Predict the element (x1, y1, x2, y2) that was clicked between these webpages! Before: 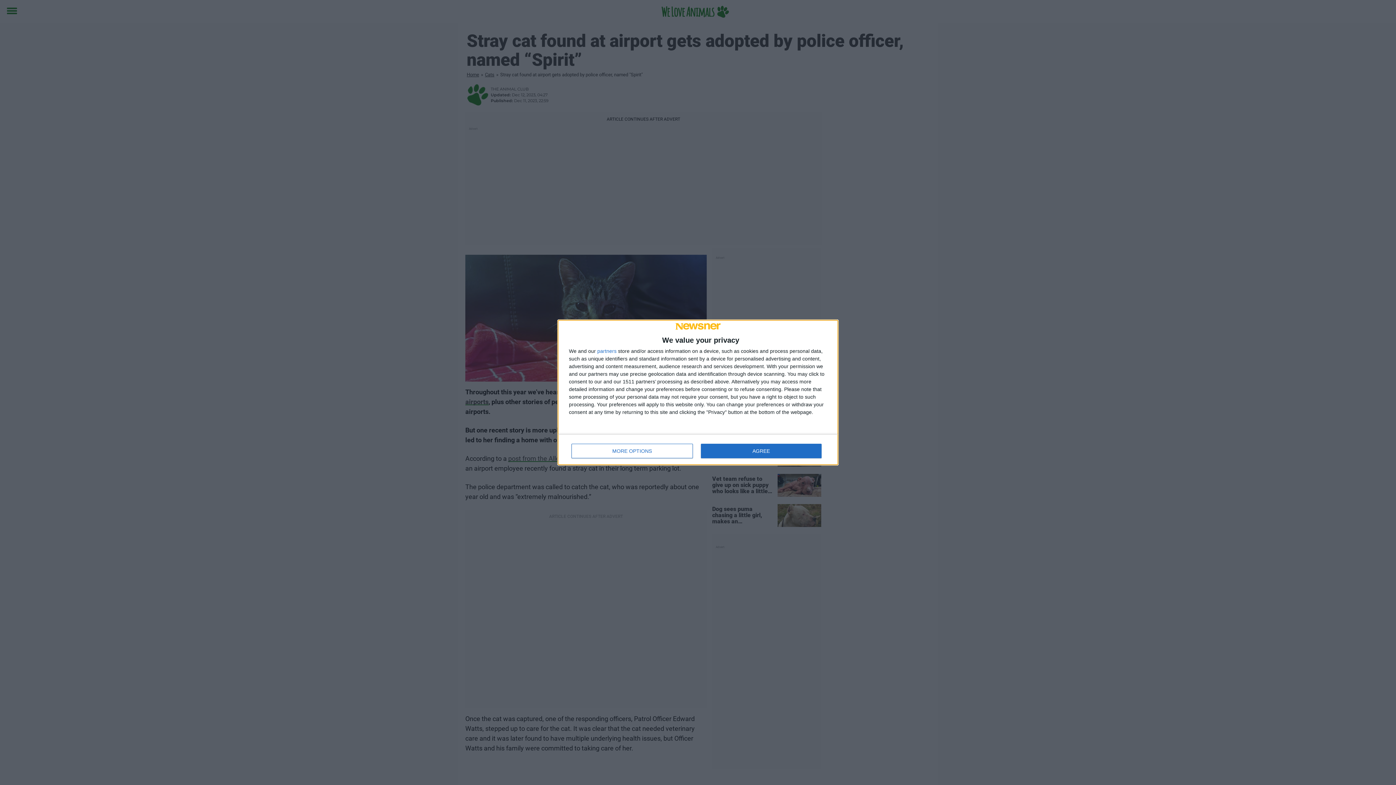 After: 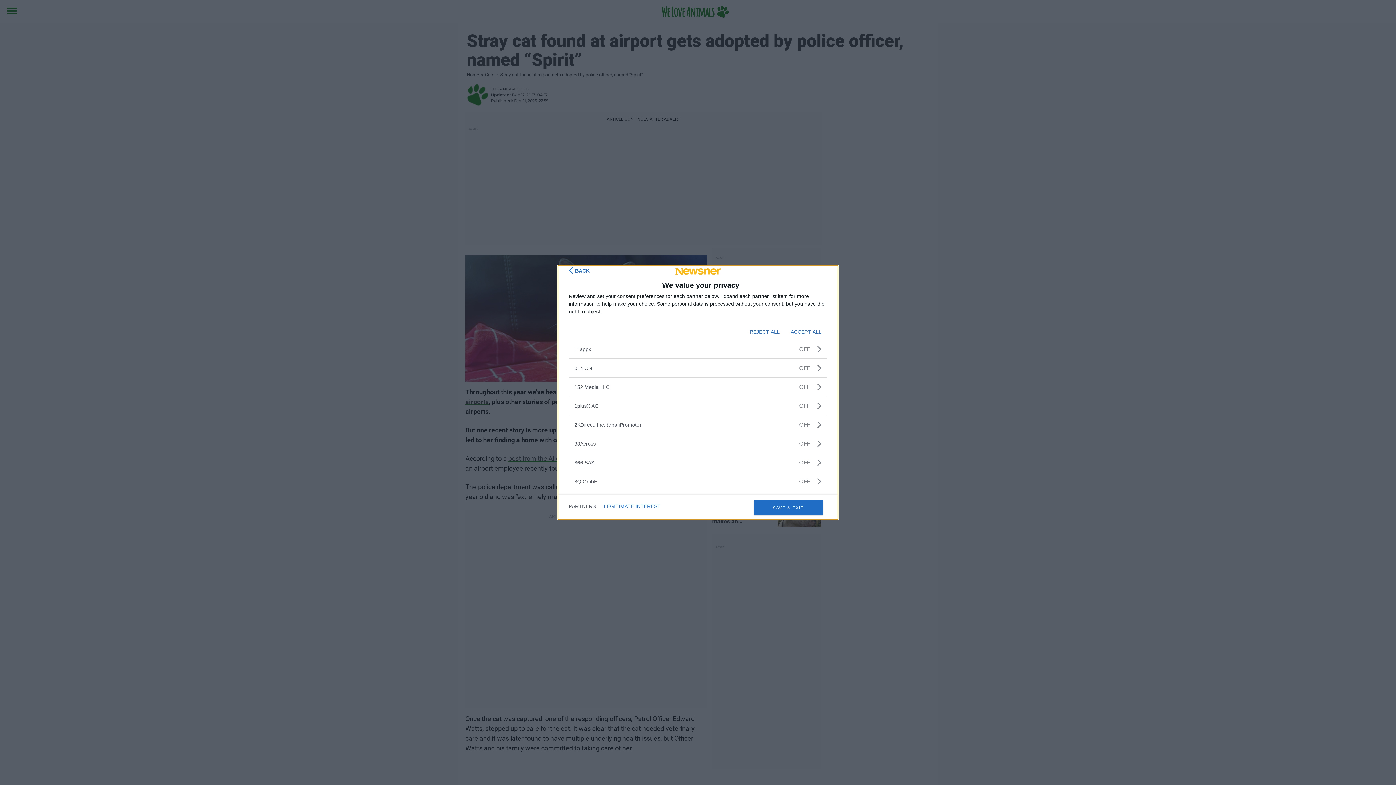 Action: bbox: (597, 348, 616, 353) label: partners